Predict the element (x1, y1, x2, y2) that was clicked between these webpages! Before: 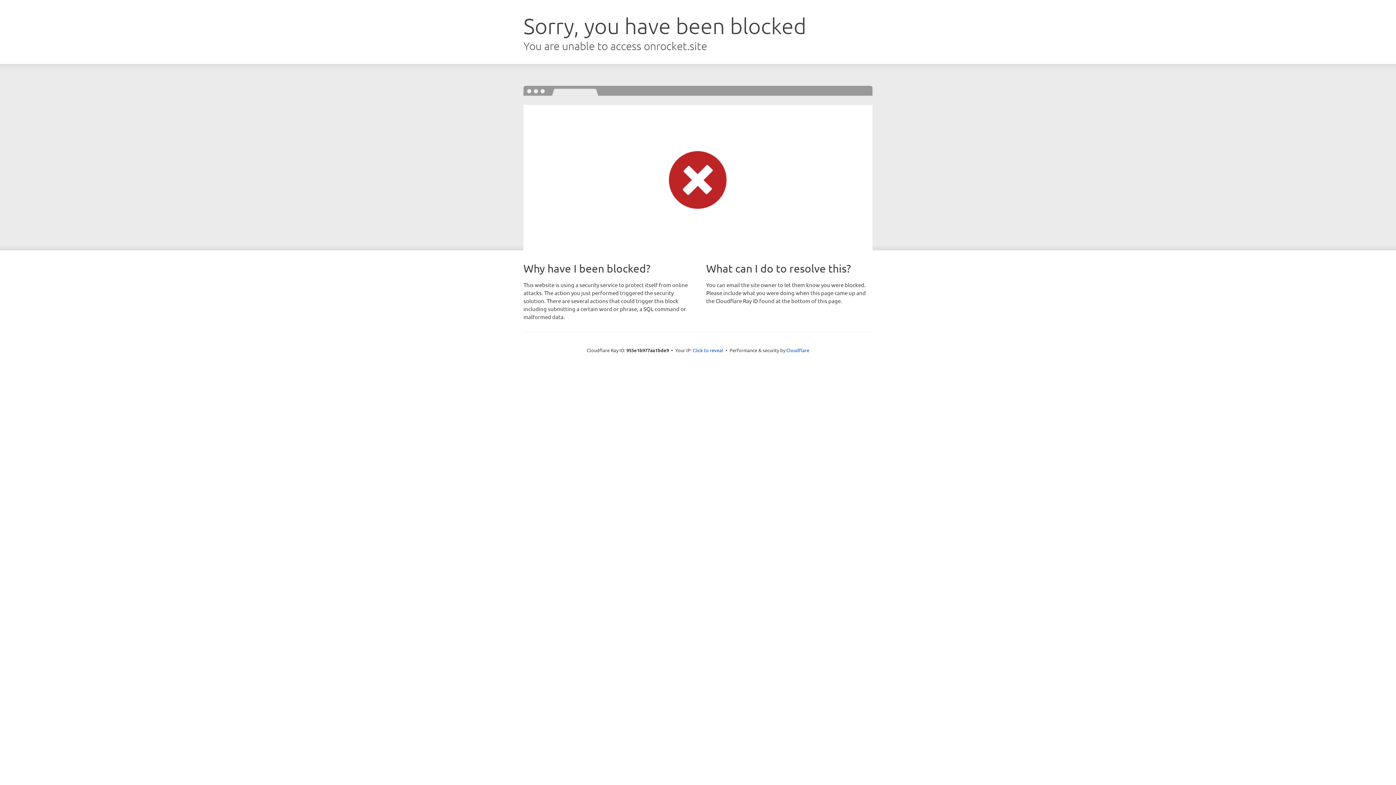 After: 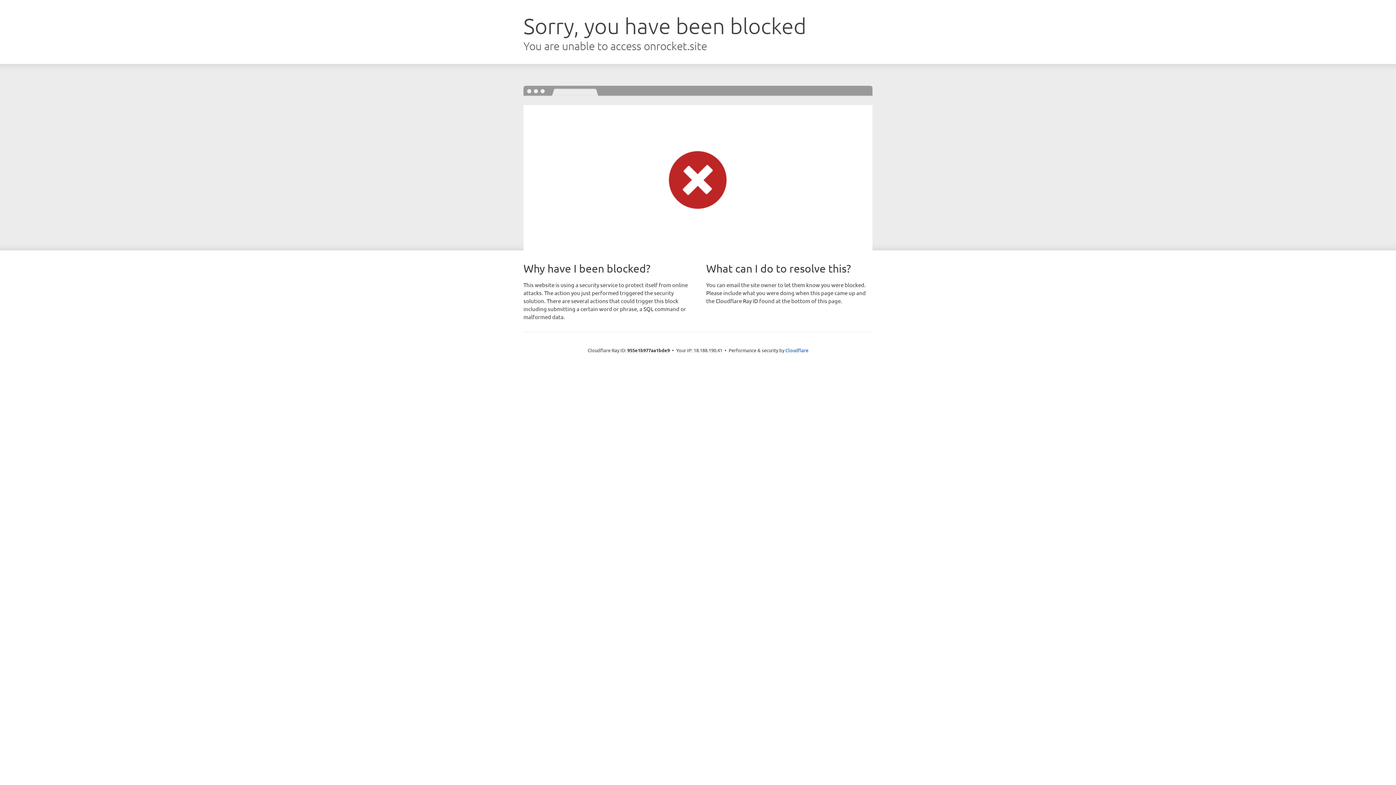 Action: bbox: (692, 346, 723, 353) label: Click to reveal